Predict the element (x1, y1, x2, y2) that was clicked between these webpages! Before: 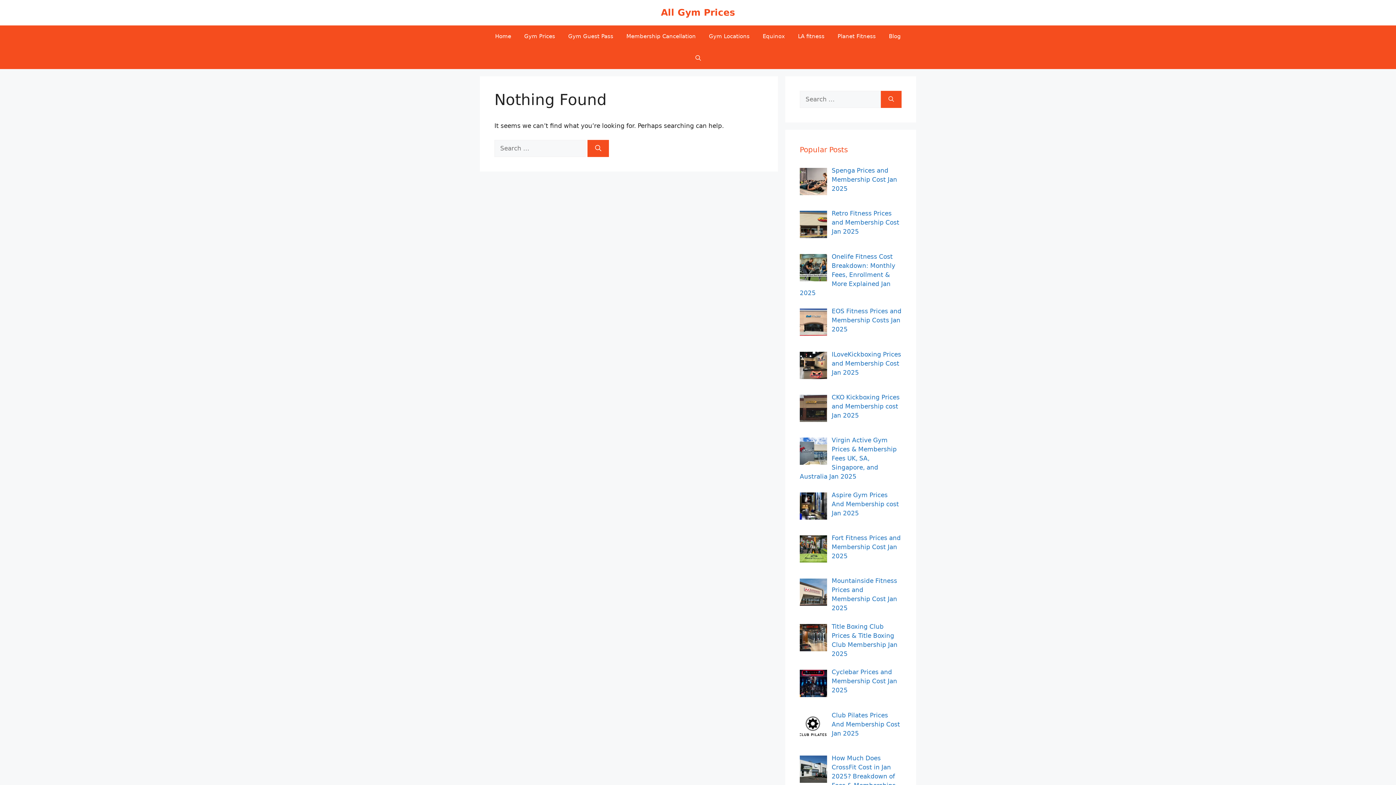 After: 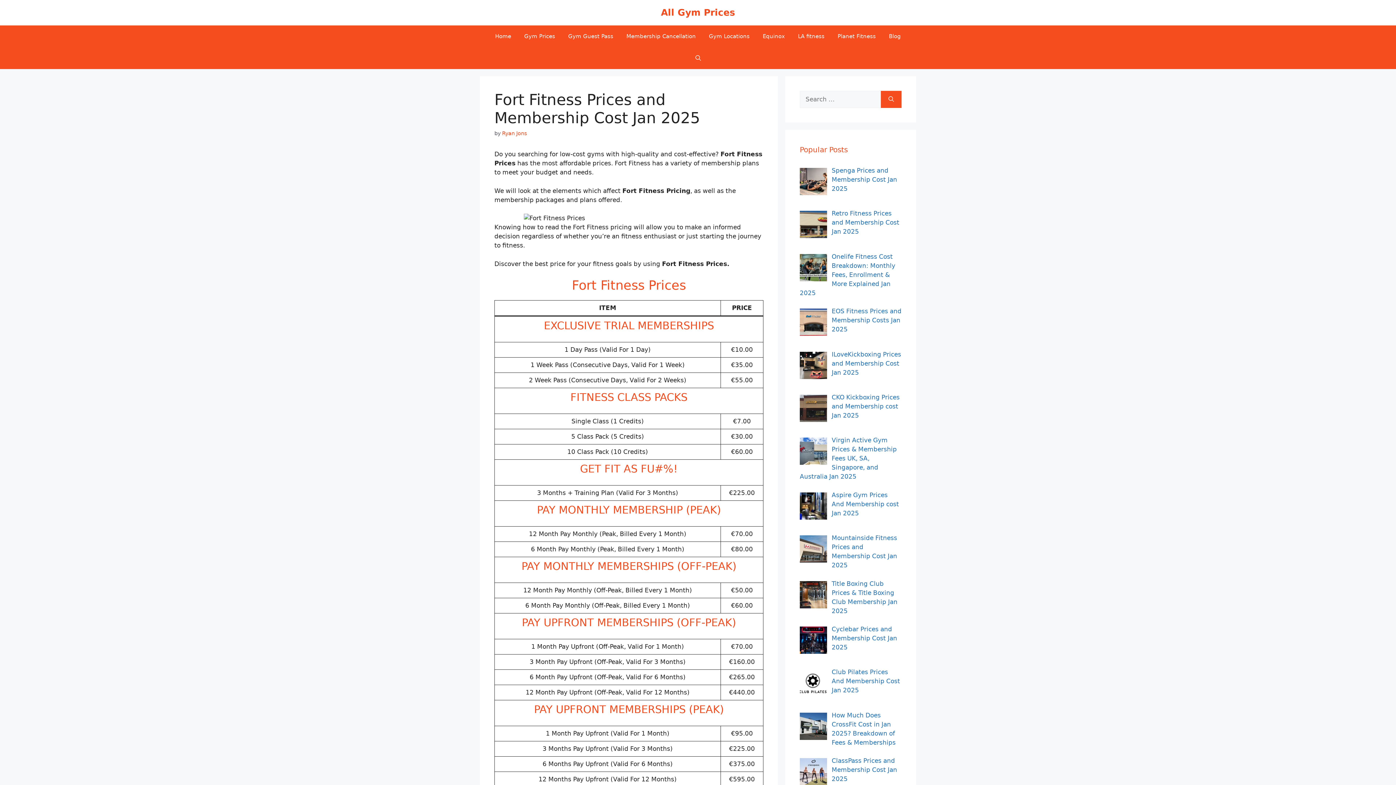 Action: label: Fort Fitness Prices and Membership Cost Jan 2025 bbox: (831, 534, 901, 560)